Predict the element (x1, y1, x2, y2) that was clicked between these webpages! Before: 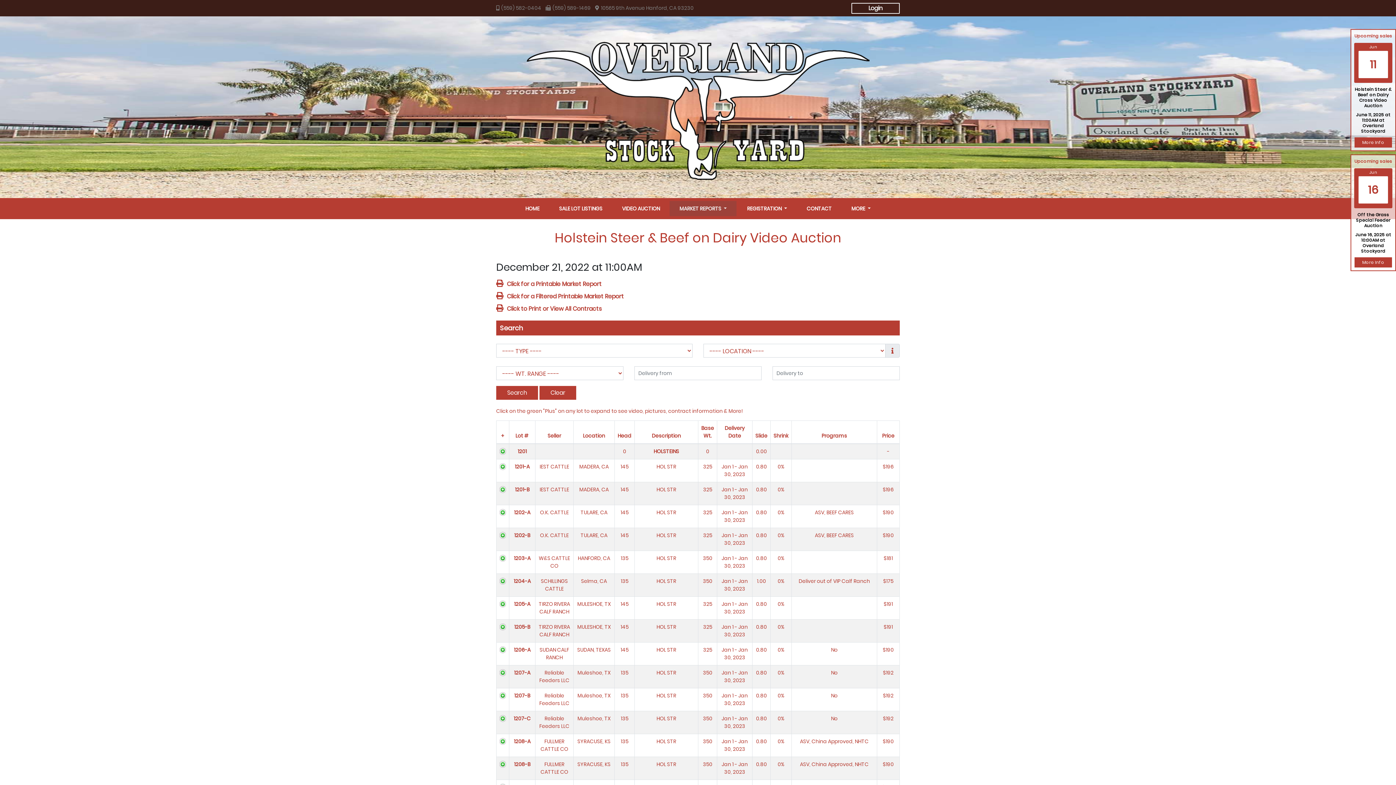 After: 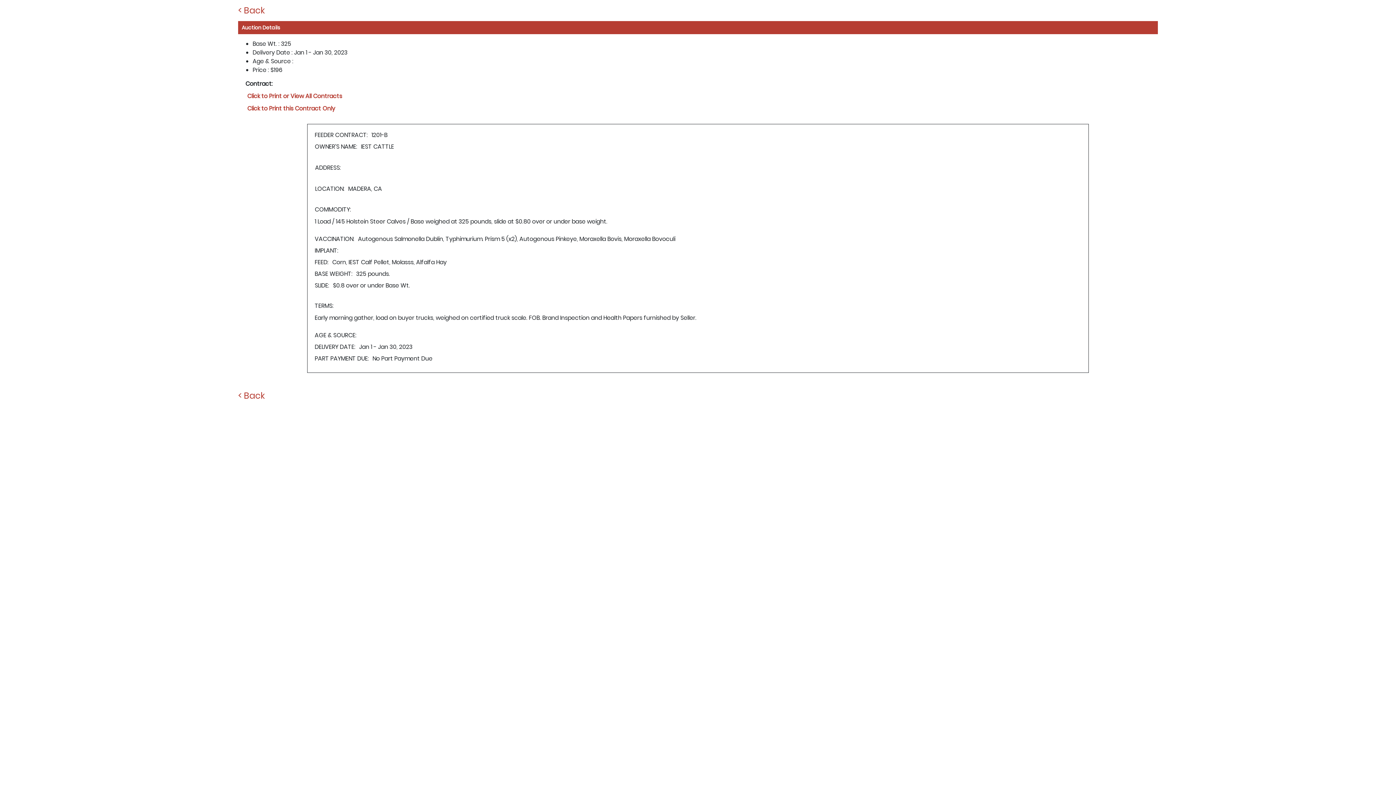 Action: bbox: (620, 486, 628, 493) label: 145